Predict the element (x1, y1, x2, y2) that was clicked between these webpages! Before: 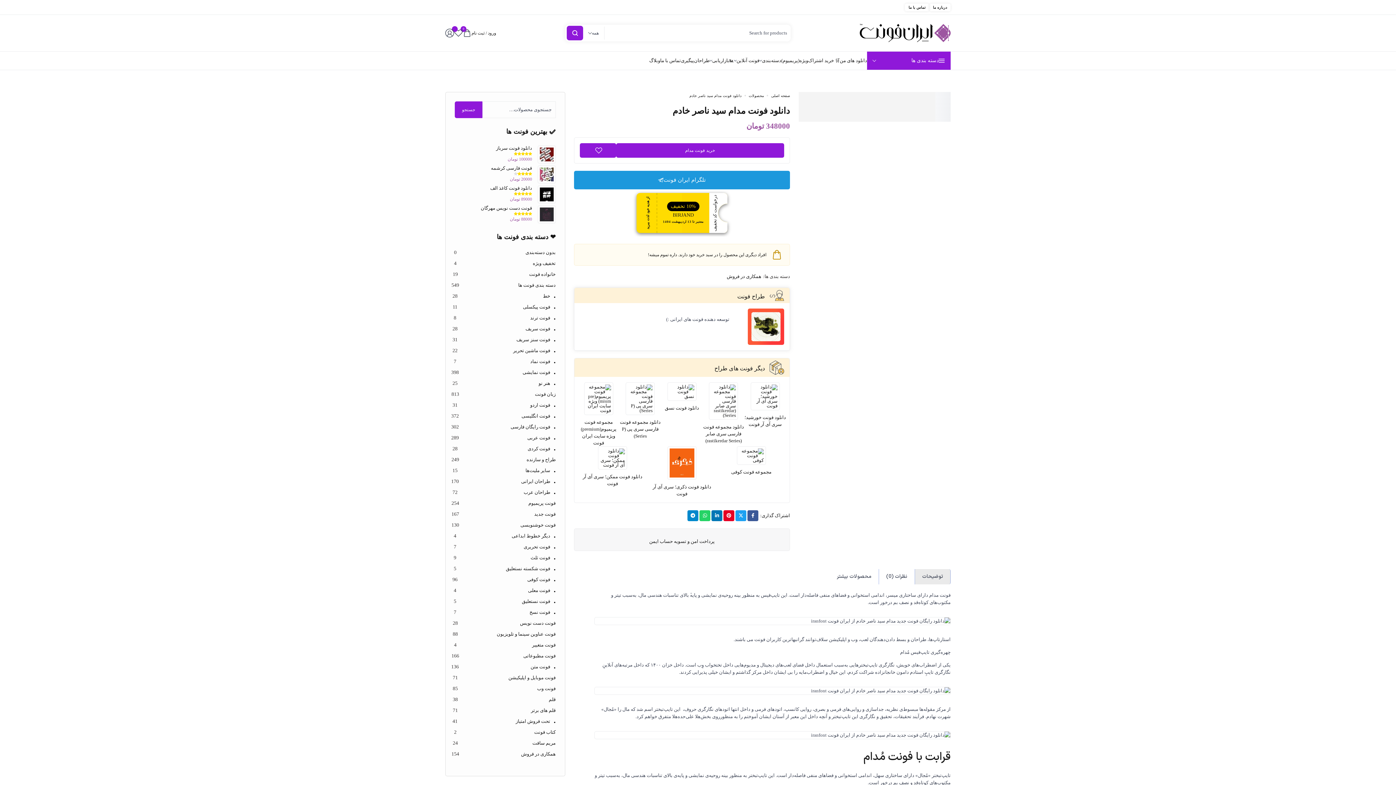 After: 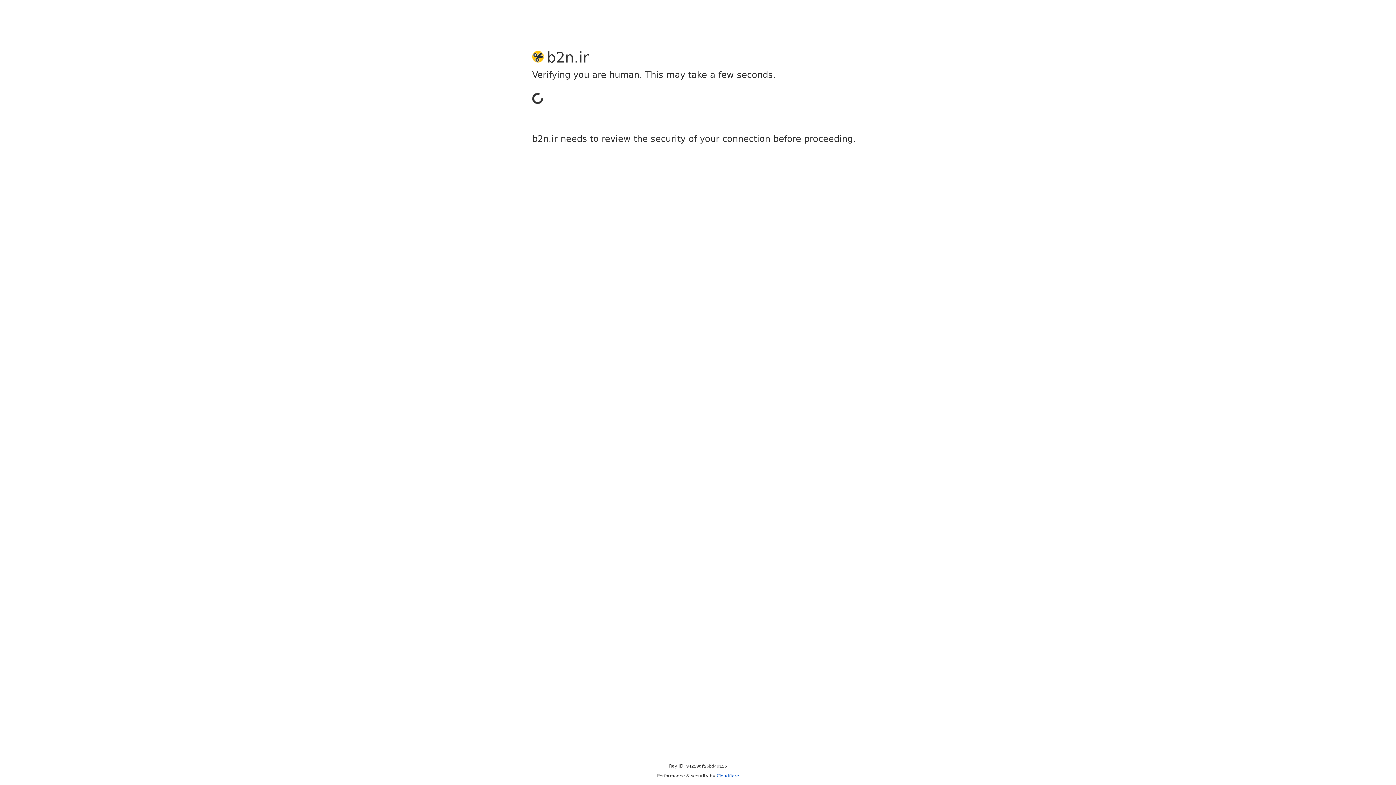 Action: bbox: (616, 143, 784, 157) label: خرید فونت مدام